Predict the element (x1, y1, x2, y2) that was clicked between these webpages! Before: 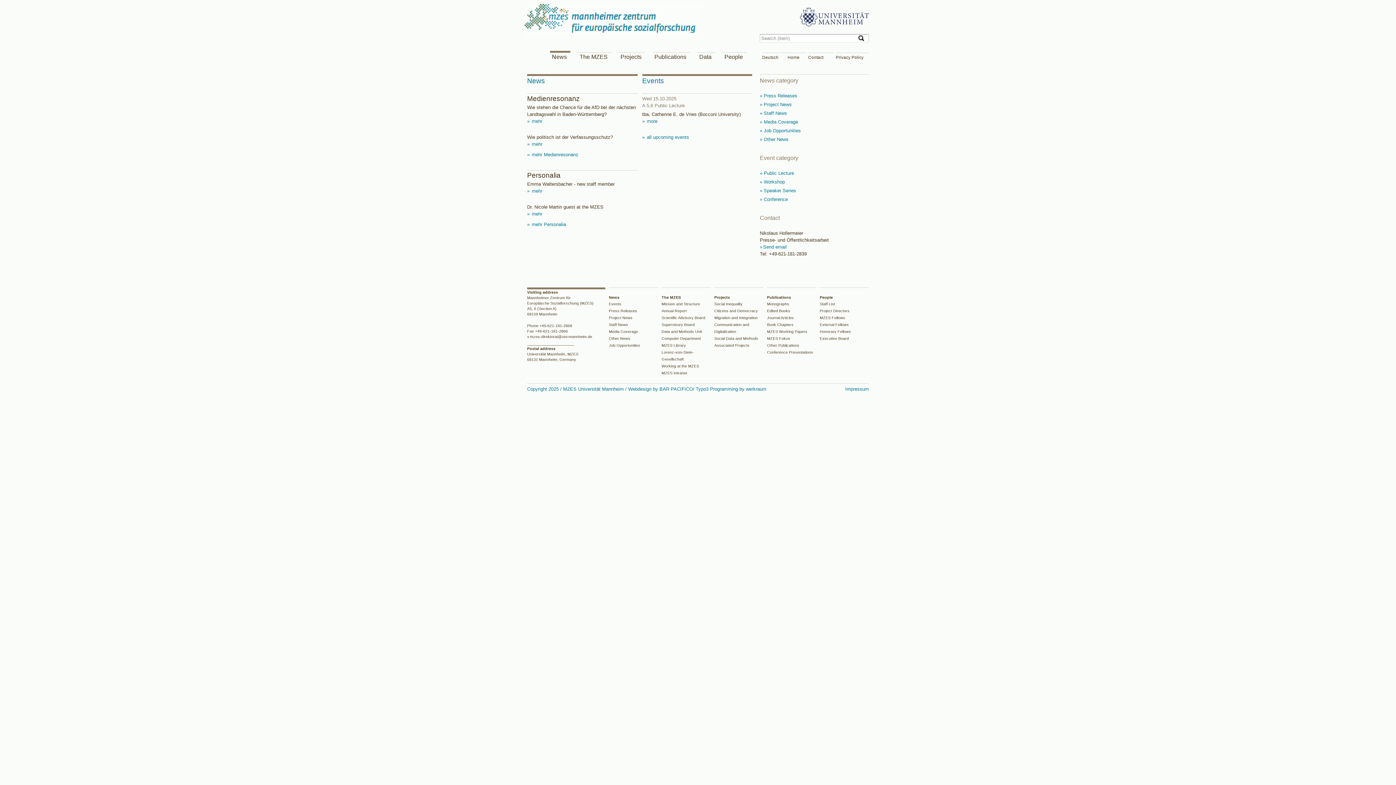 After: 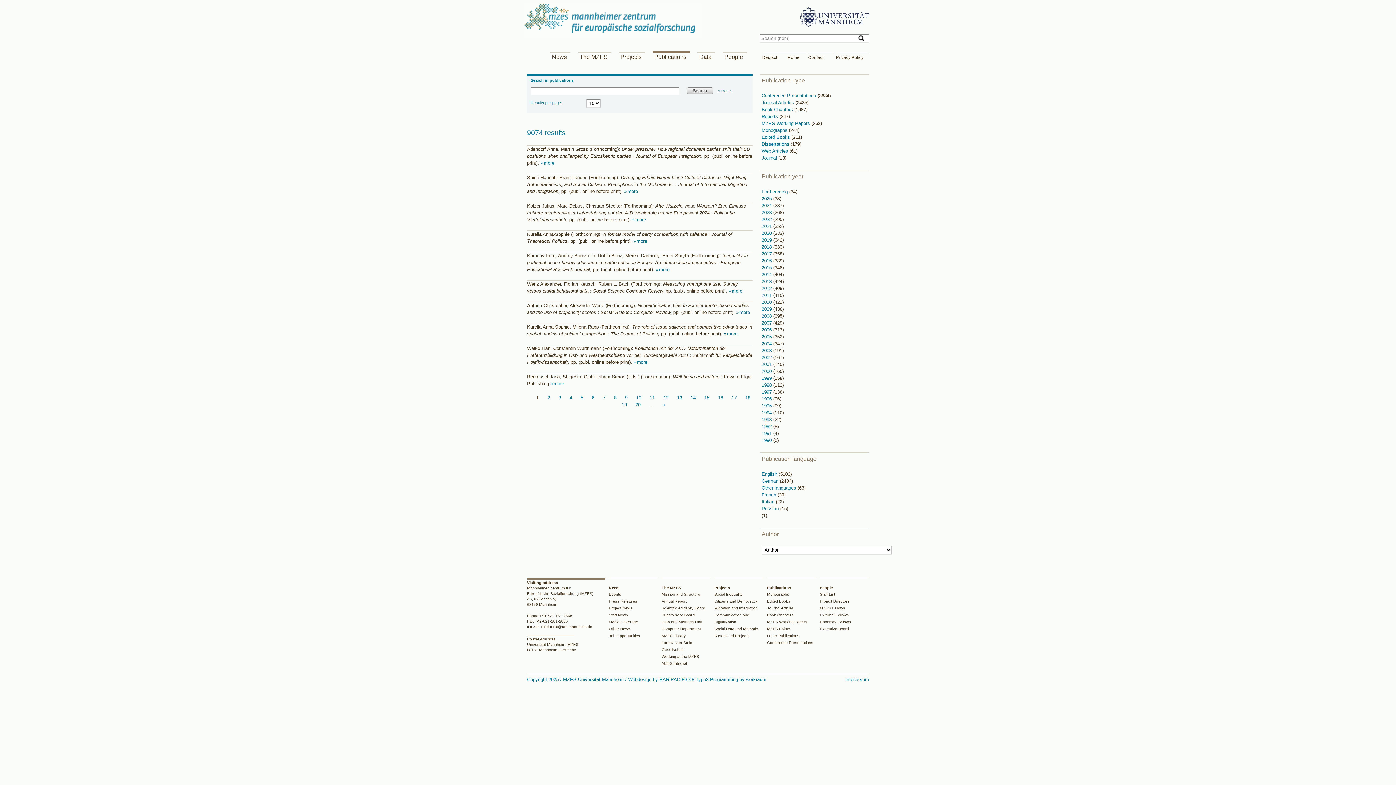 Action: bbox: (652, 52, 690, 61) label: Publications